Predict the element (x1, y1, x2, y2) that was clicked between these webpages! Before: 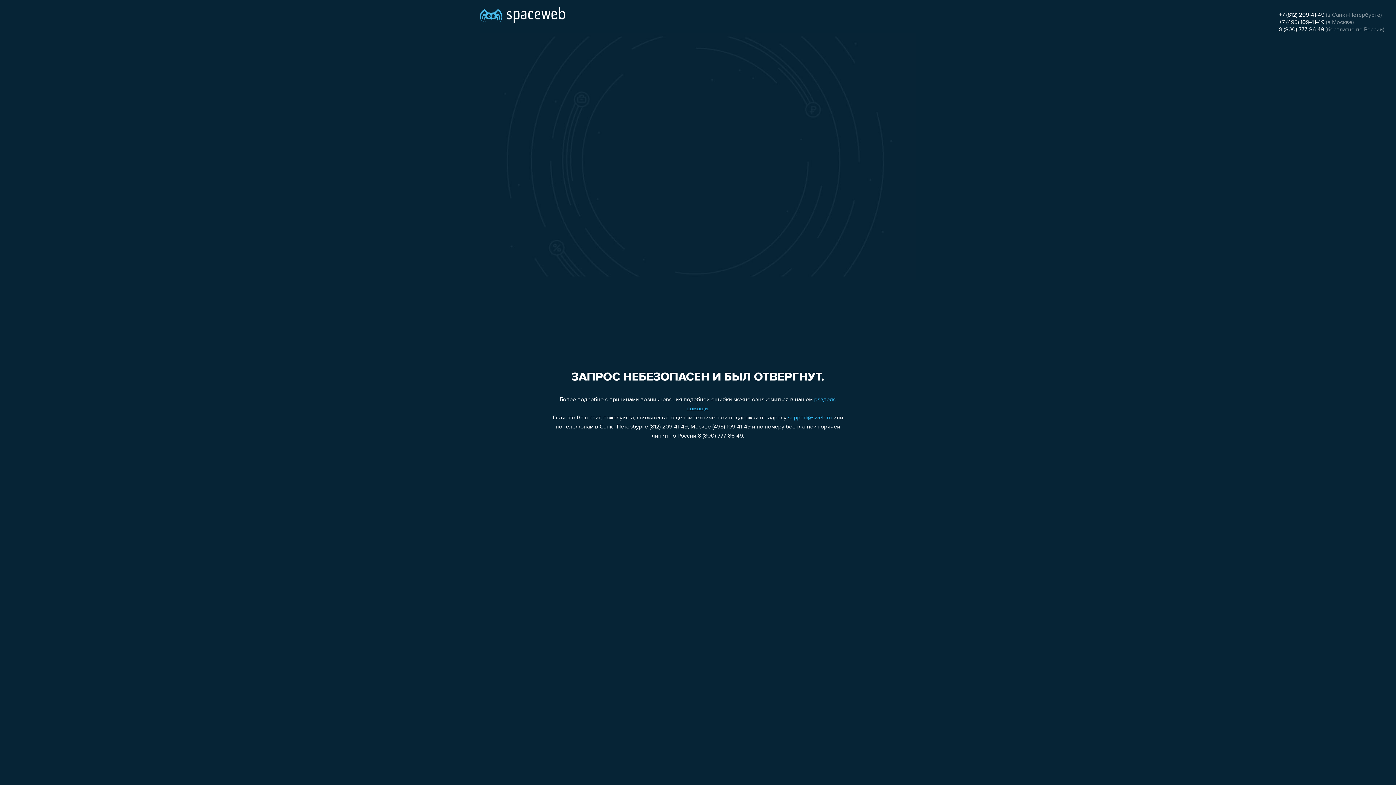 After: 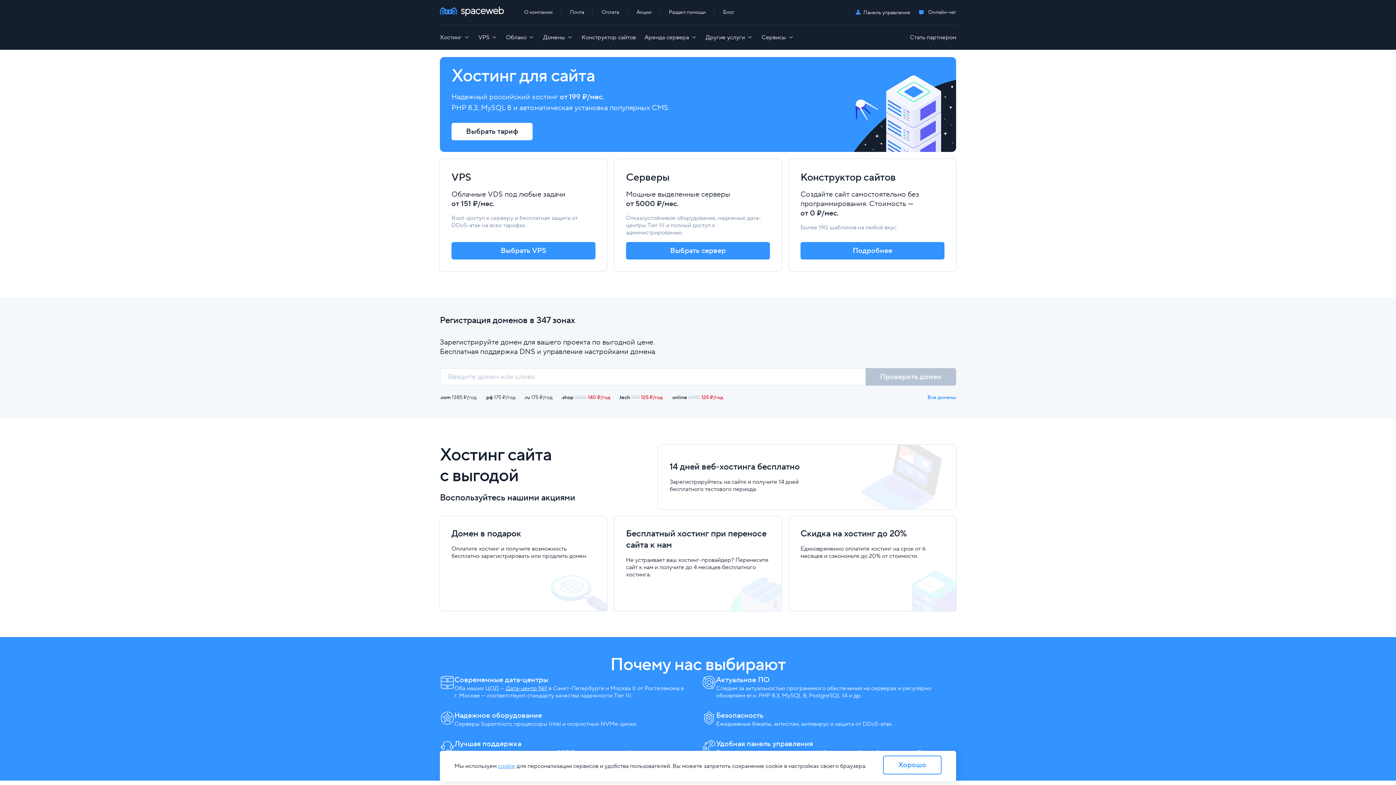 Action: bbox: (480, 0, 565, 25)